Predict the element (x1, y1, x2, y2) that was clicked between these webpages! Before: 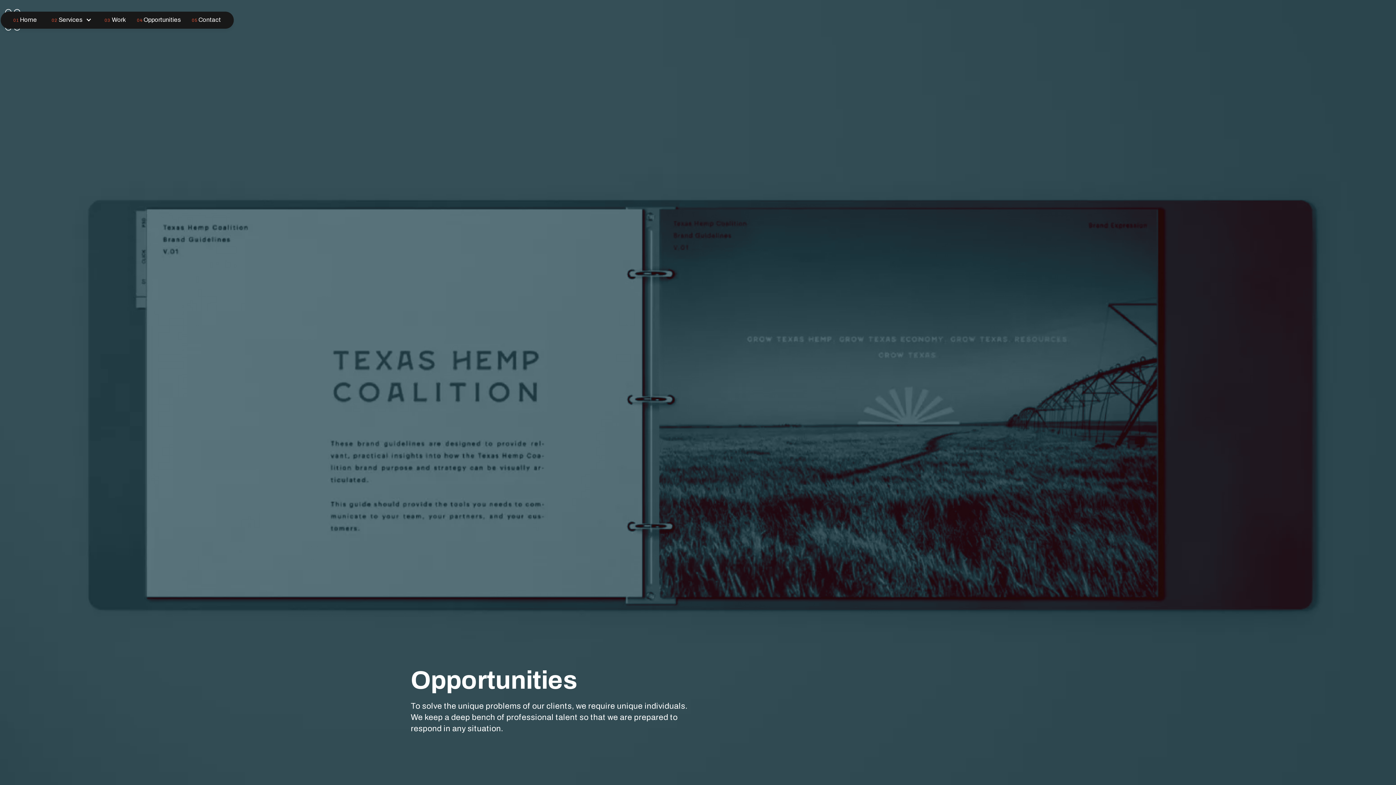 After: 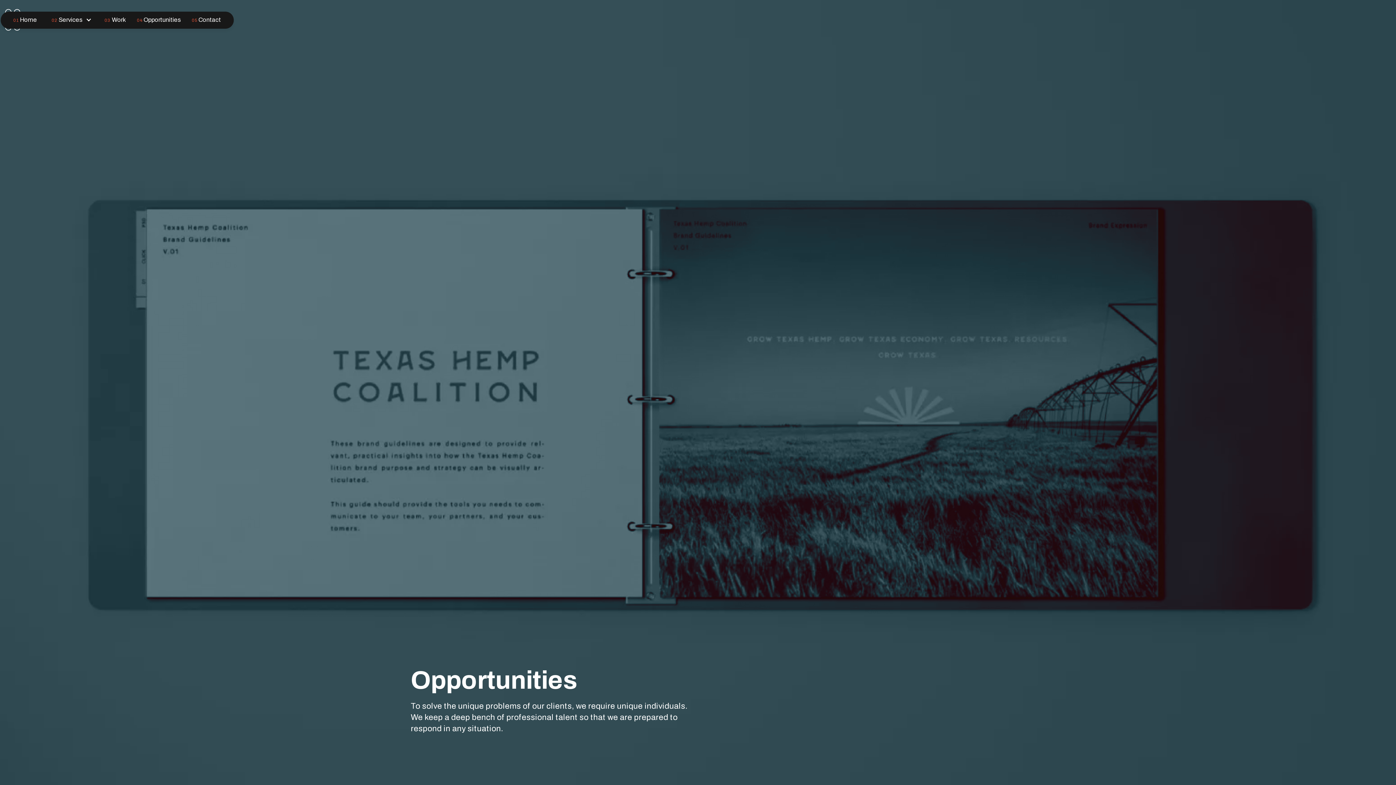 Action: label: 04 Opportunities bbox: (131, 11, 186, 28)